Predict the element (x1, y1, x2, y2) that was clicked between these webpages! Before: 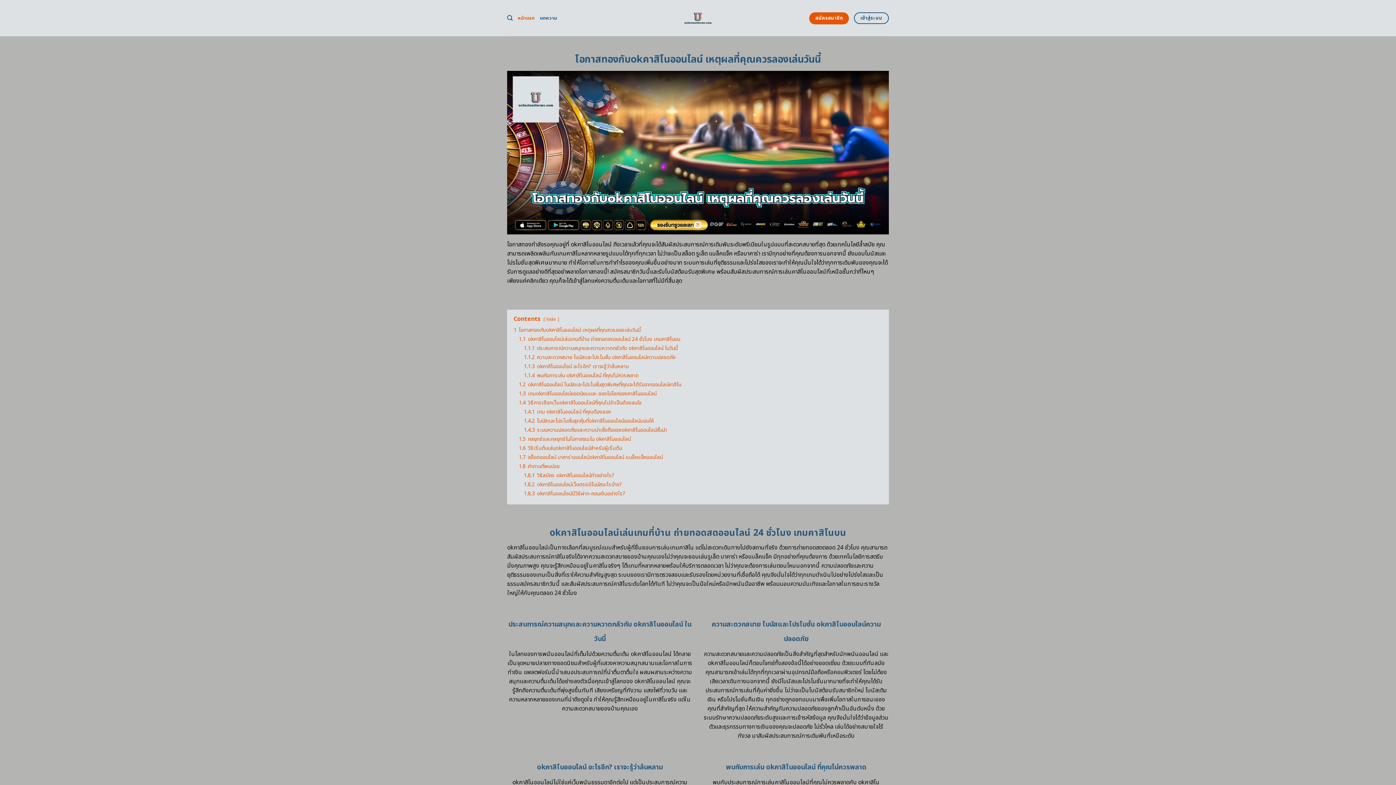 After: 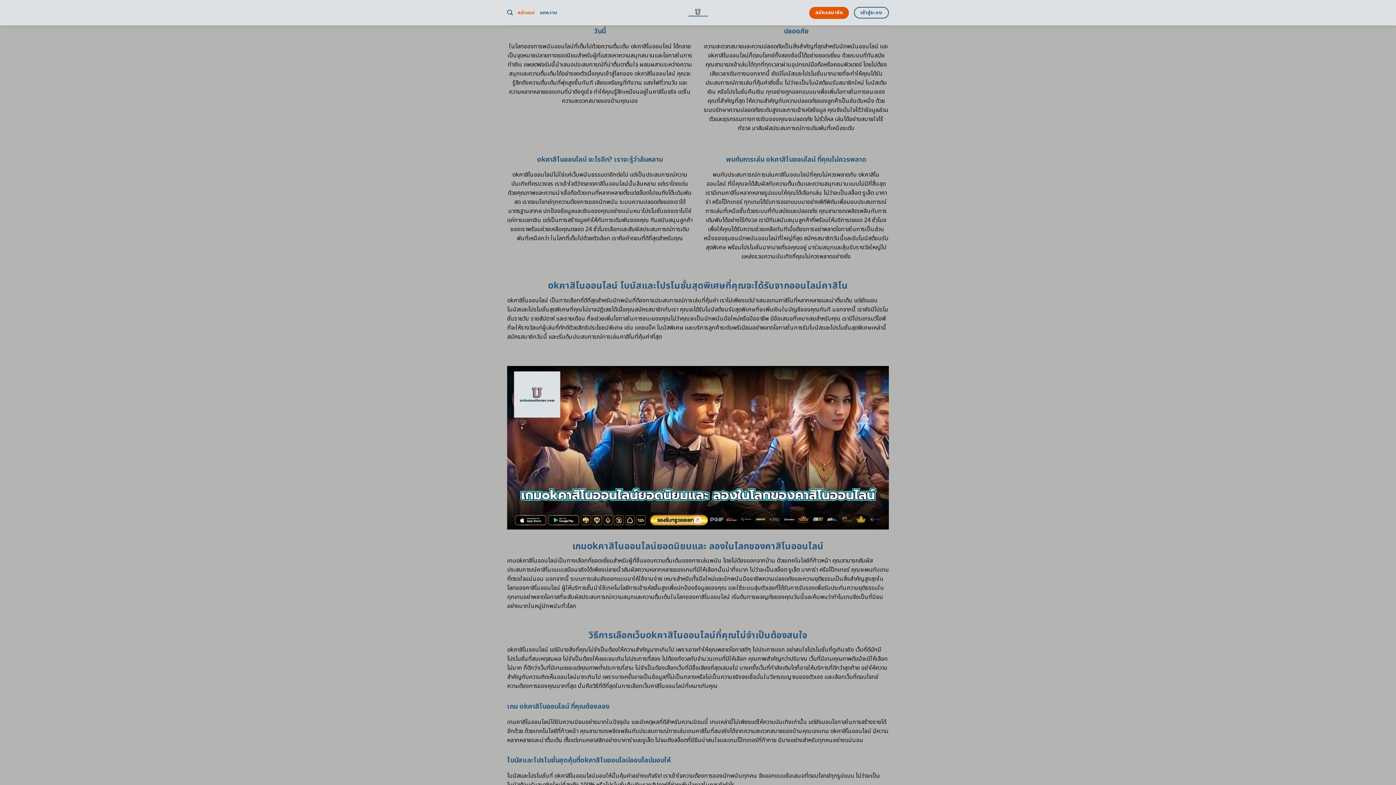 Action: bbox: (524, 353, 675, 361) label: 1.1.2 ความสะดวกสบาย โบนัสและโปรโมชั่น okคาสิโนออนไลน์ความปลอดภัย